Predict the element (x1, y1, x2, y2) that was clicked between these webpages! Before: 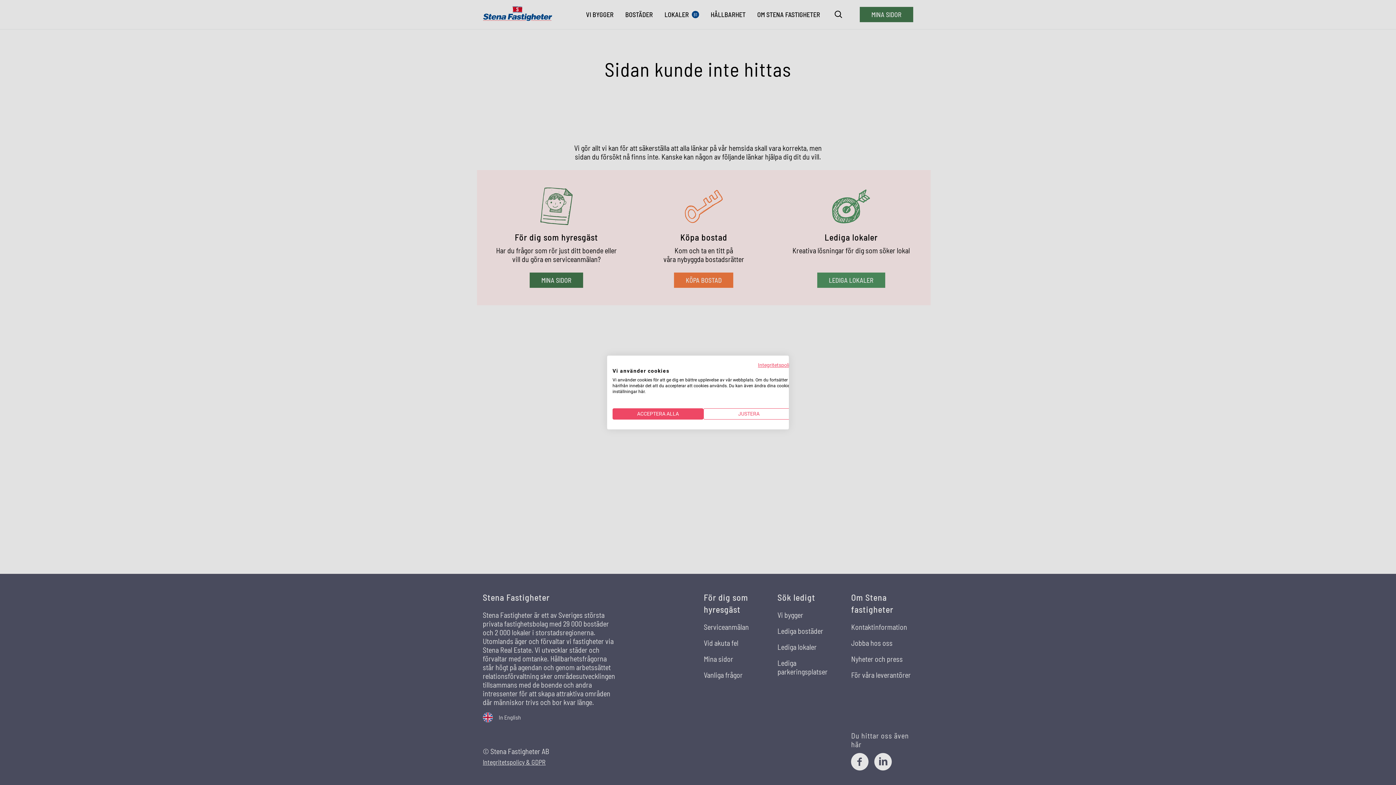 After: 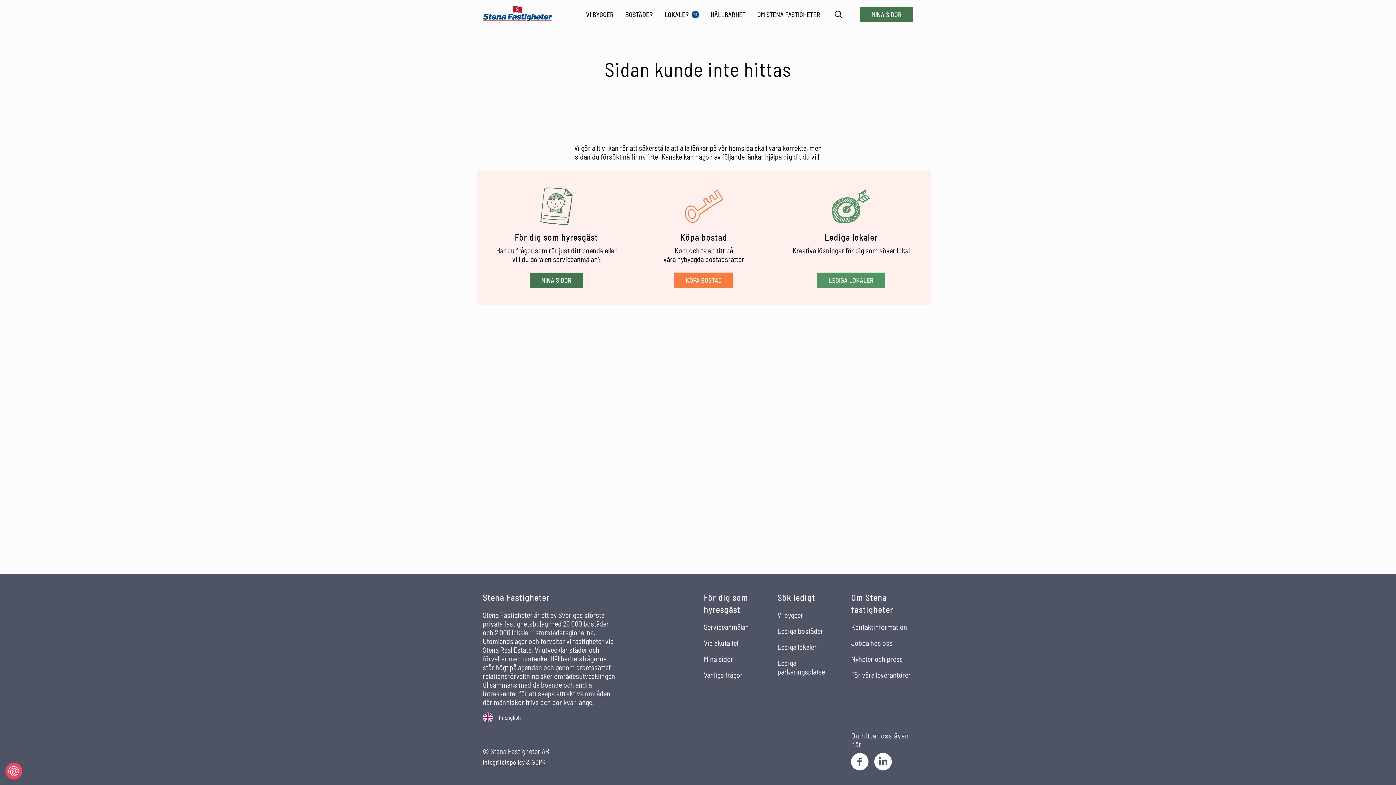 Action: bbox: (612, 408, 703, 419) label: Acceptera alla cookies